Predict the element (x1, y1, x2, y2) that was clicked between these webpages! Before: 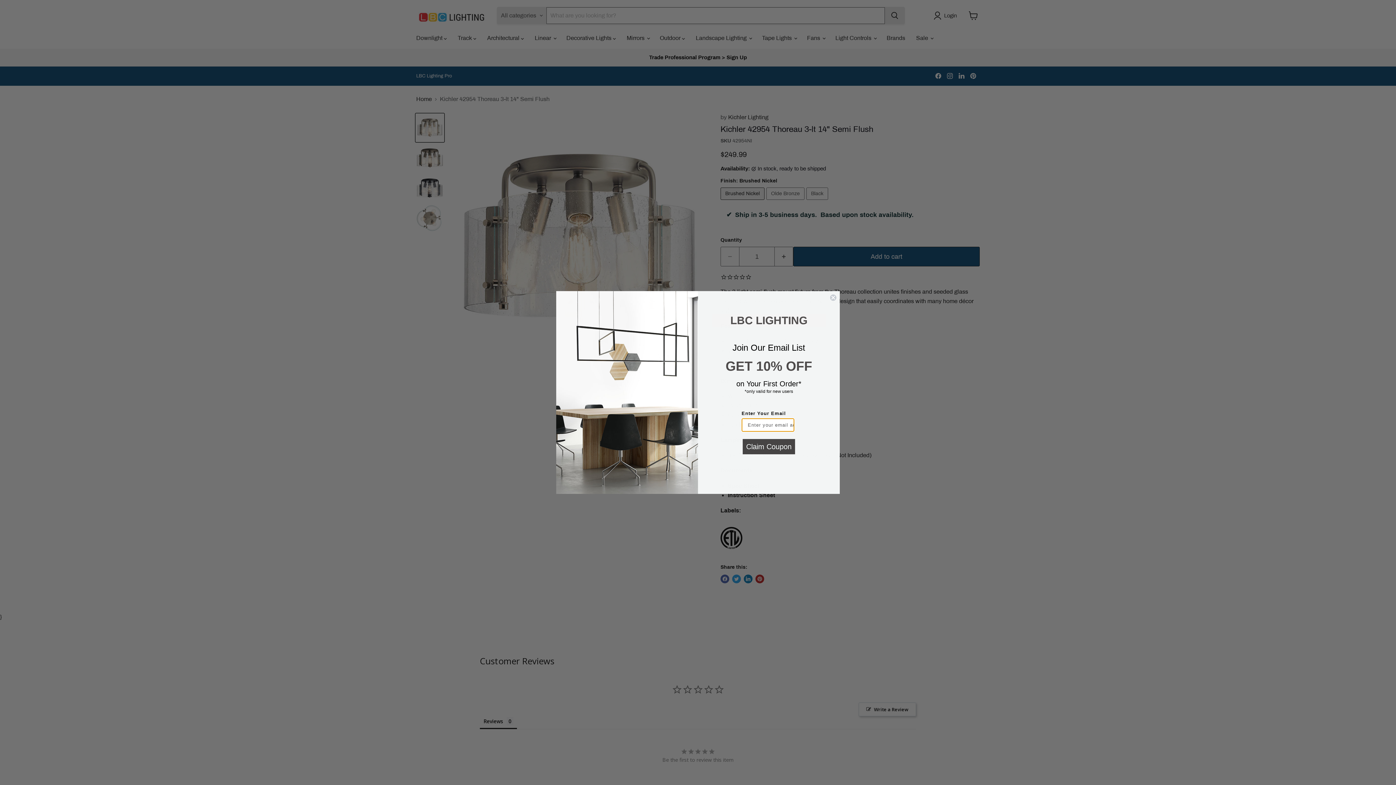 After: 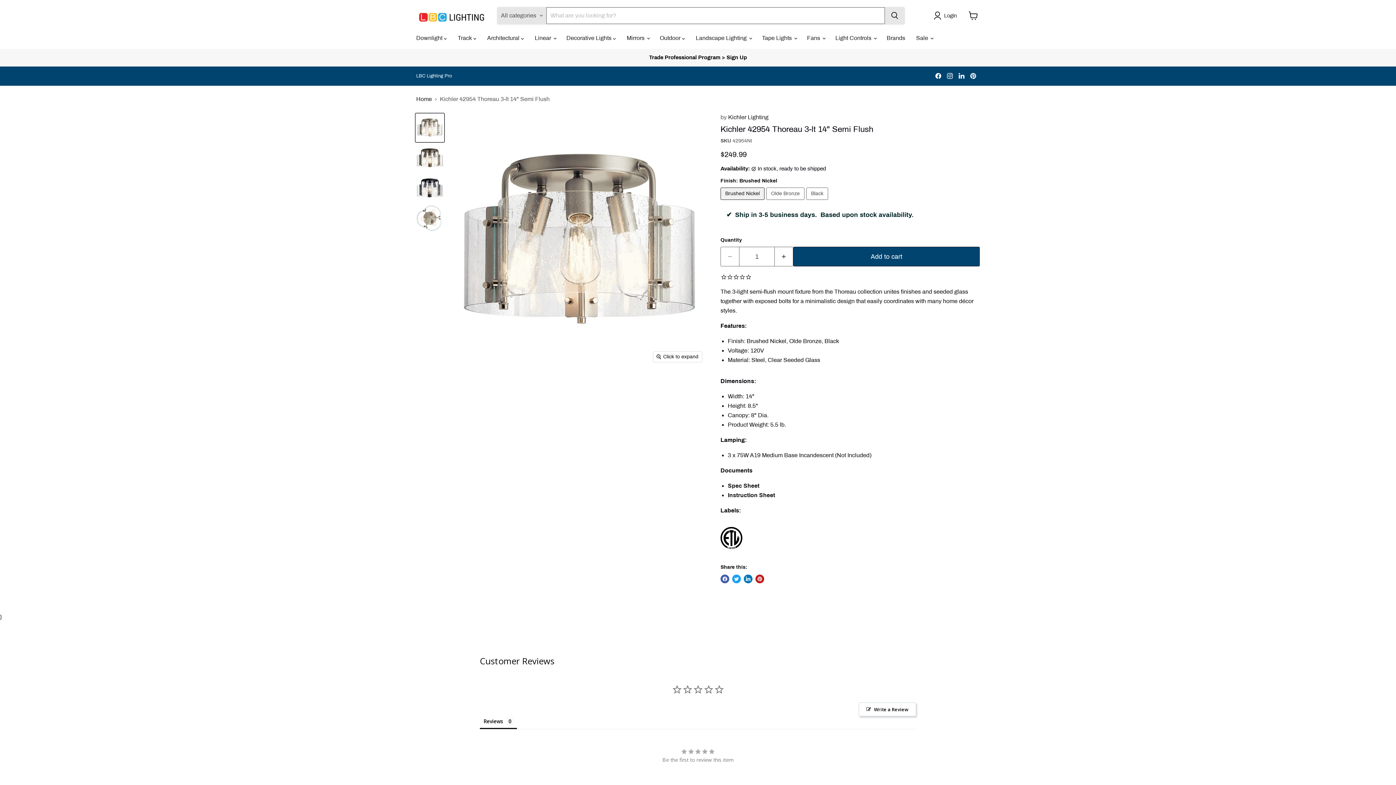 Action: label: Close dialog bbox: (829, 294, 837, 301)